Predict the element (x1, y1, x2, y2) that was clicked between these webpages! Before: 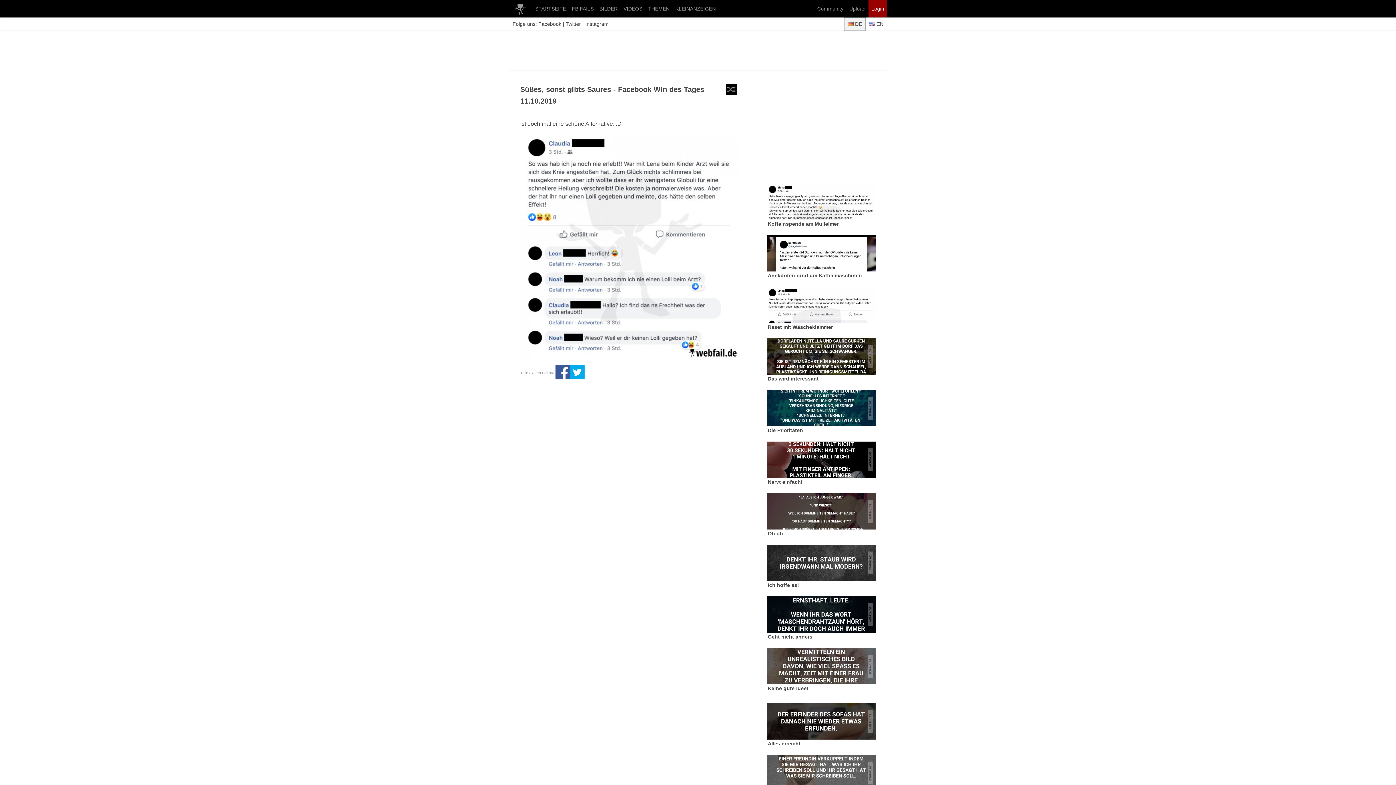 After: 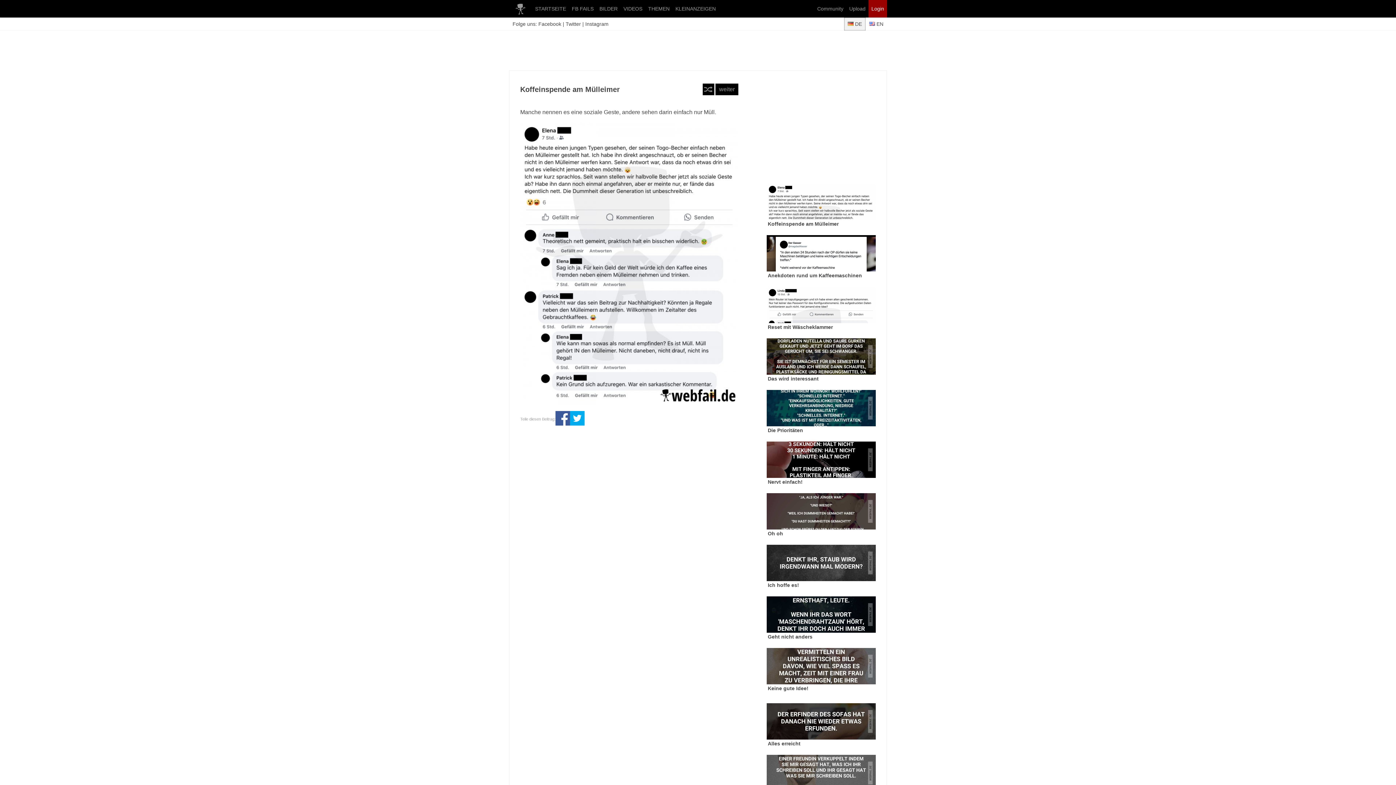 Action: label: Koffeinspende am Mülleimer bbox: (766, 183, 876, 228)